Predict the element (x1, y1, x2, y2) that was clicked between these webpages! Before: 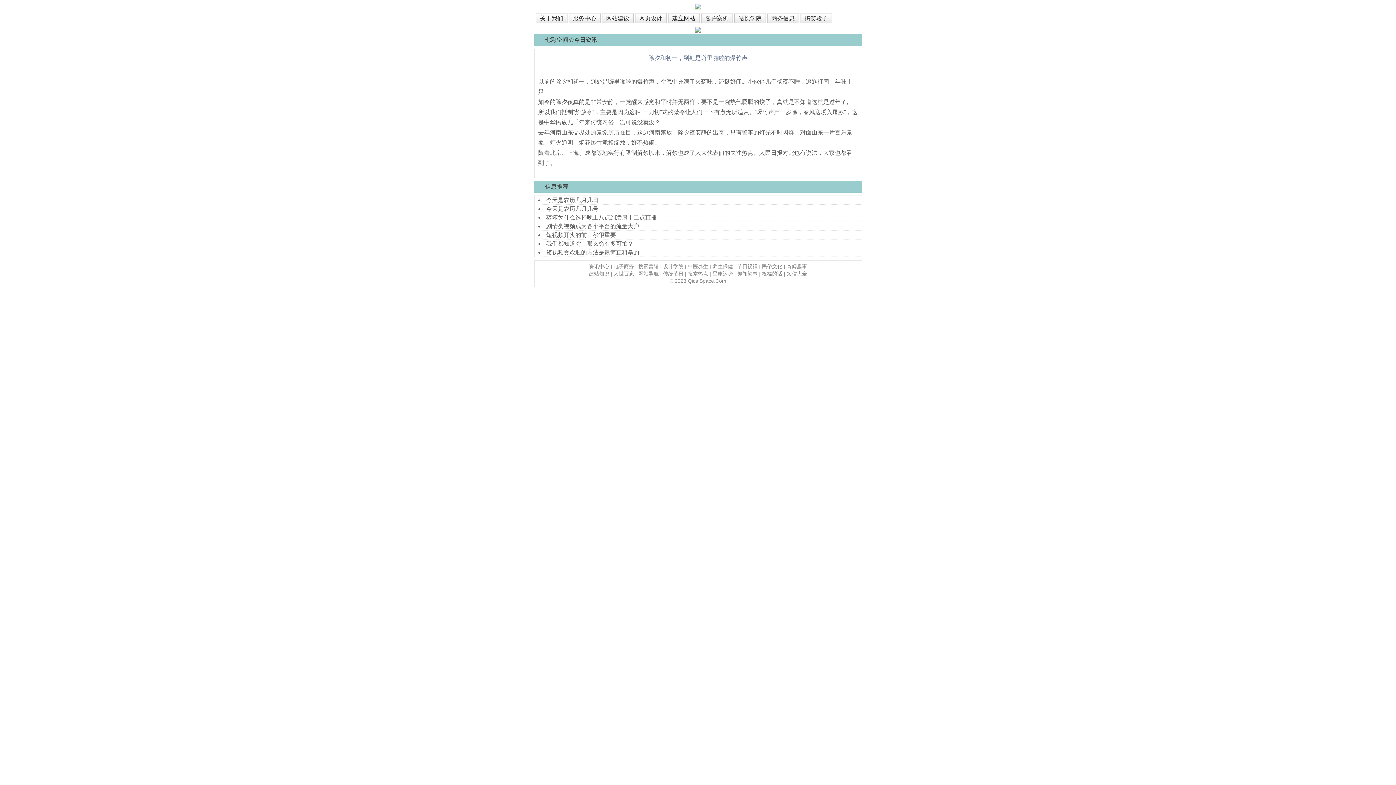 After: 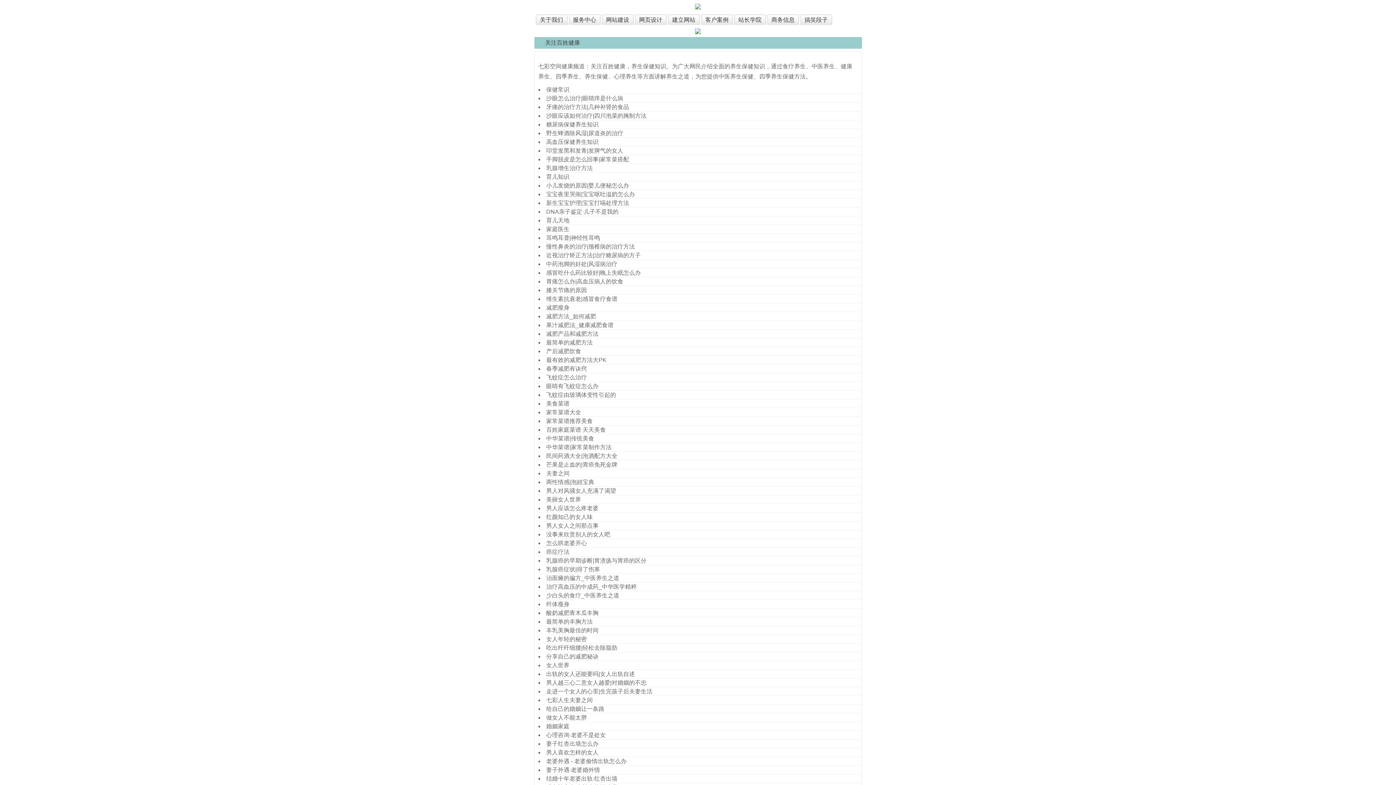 Action: bbox: (712, 263, 733, 269) label: 养生保健